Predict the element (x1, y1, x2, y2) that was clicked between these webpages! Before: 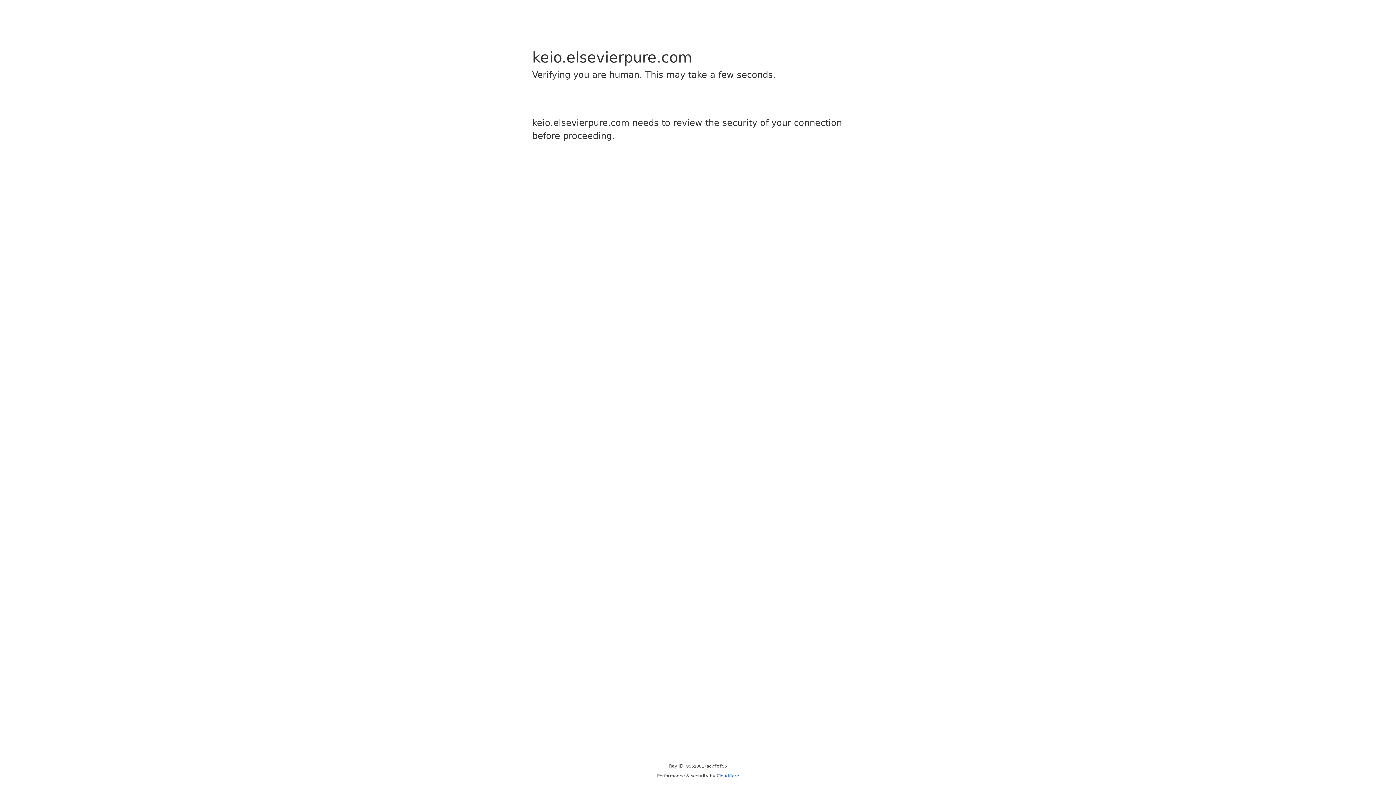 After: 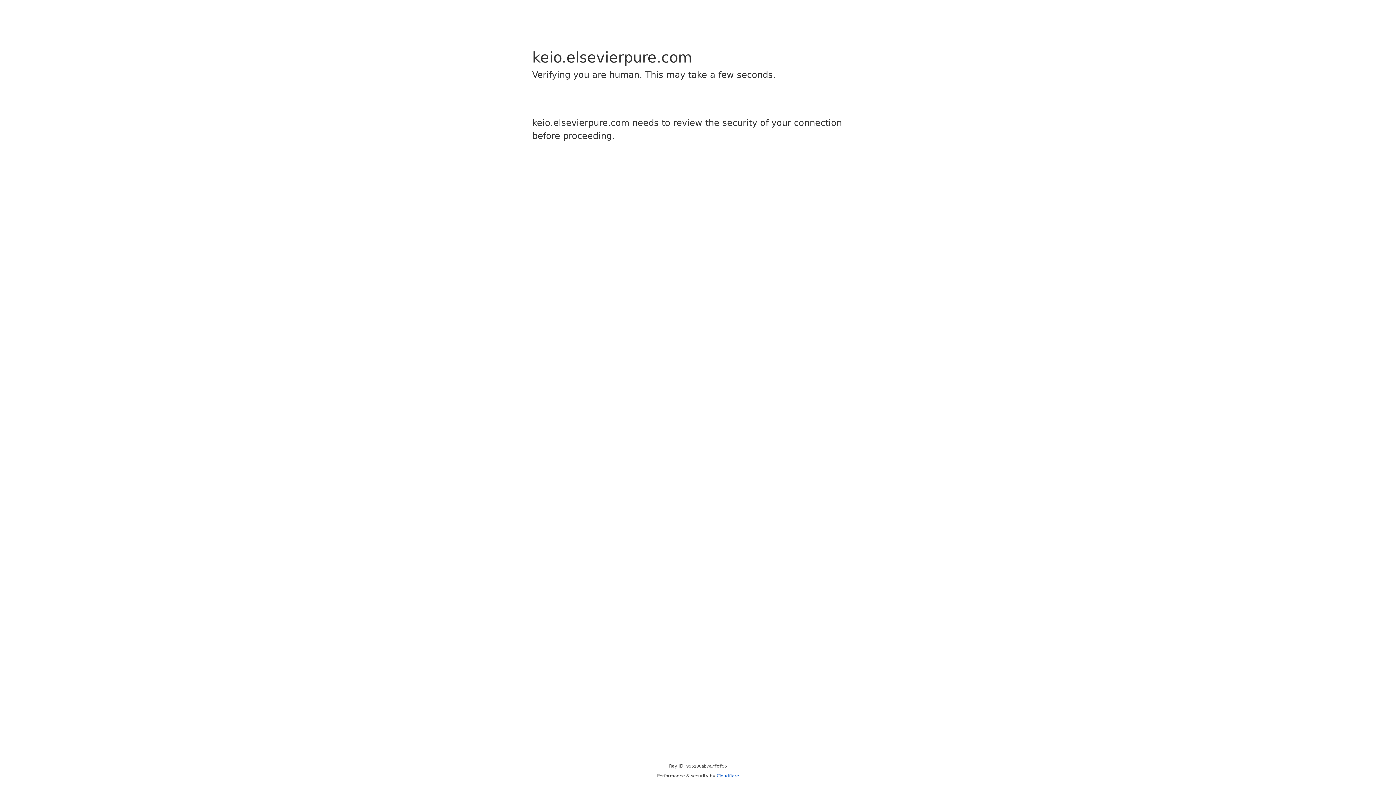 Action: label: Cloudflare bbox: (716, 773, 739, 778)